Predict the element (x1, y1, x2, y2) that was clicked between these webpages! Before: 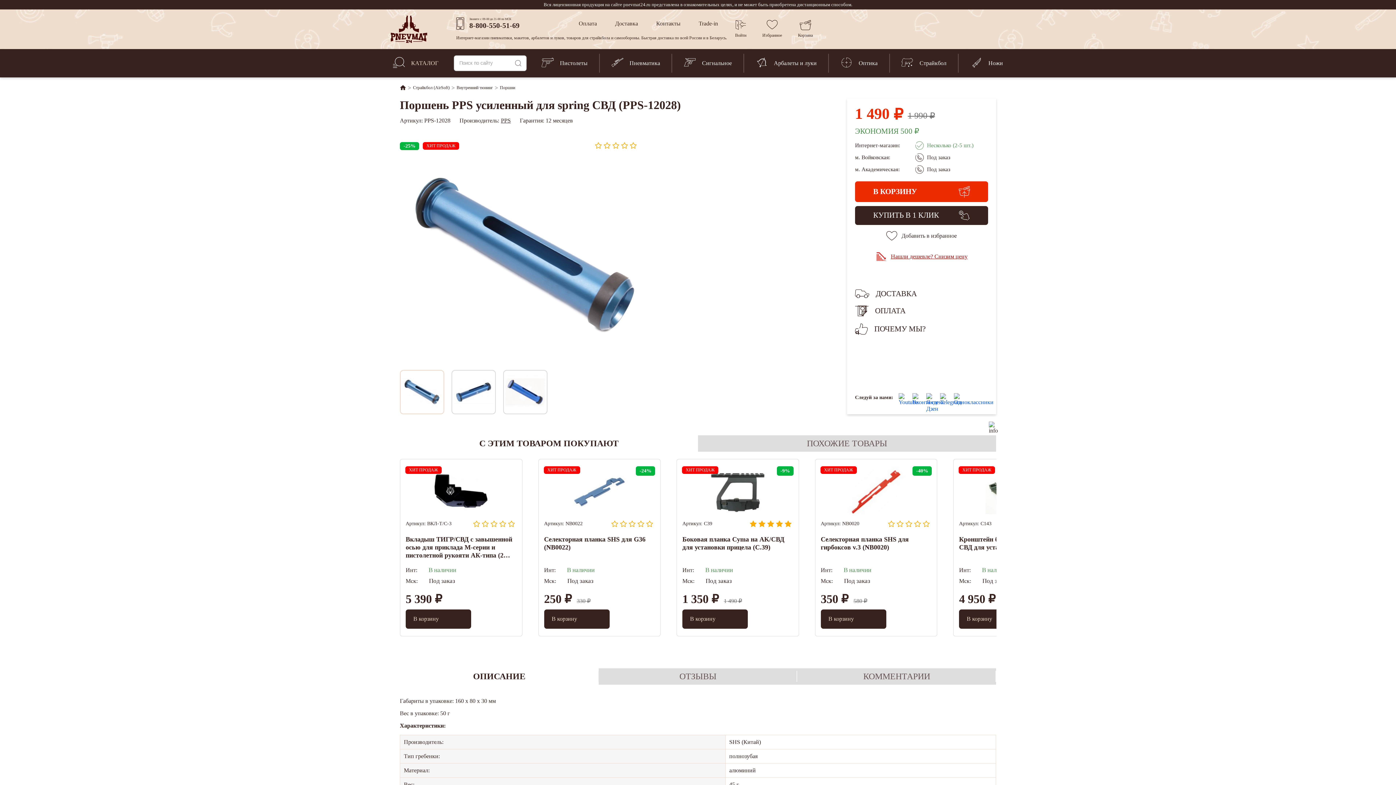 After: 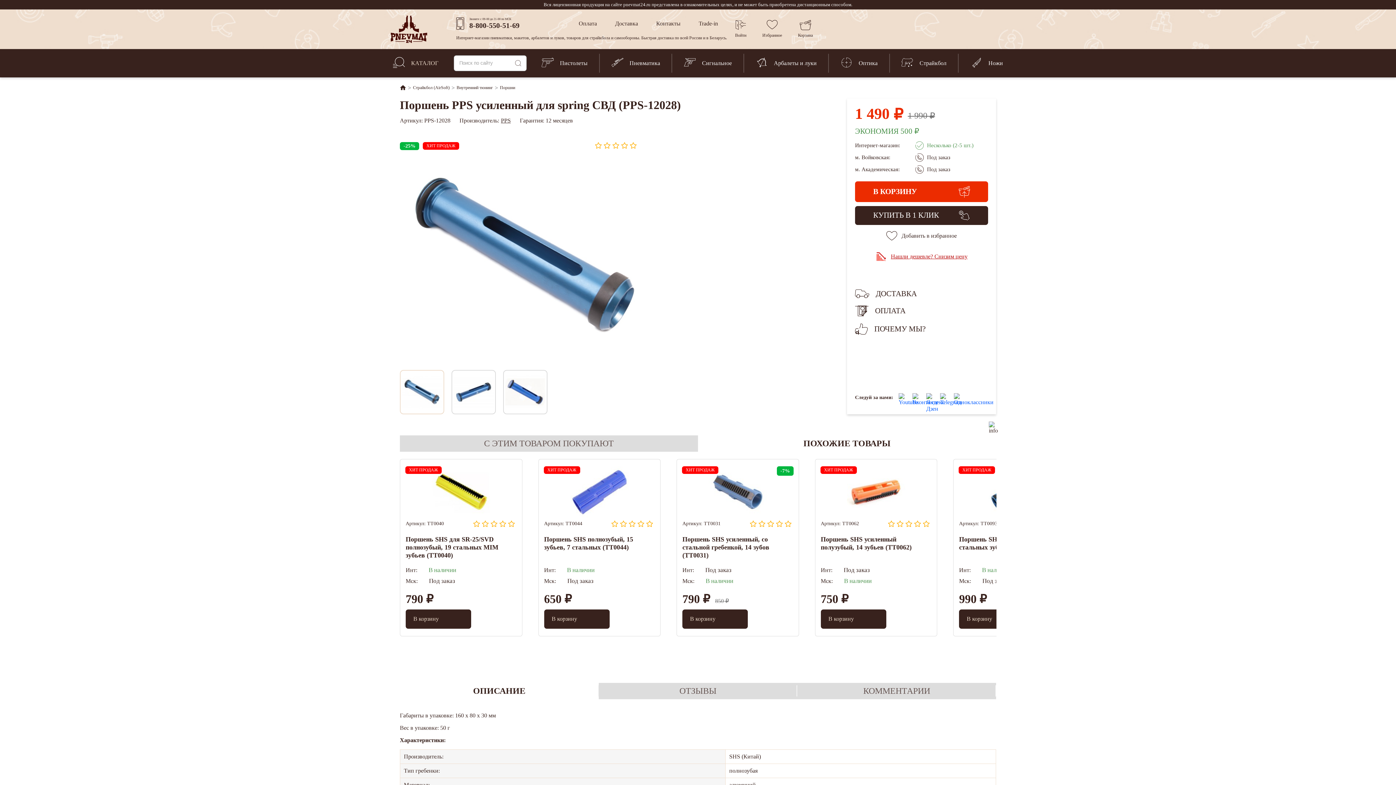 Action: label: ПОХОЖИЕ ТОВАРЫ bbox: (698, 435, 996, 451)